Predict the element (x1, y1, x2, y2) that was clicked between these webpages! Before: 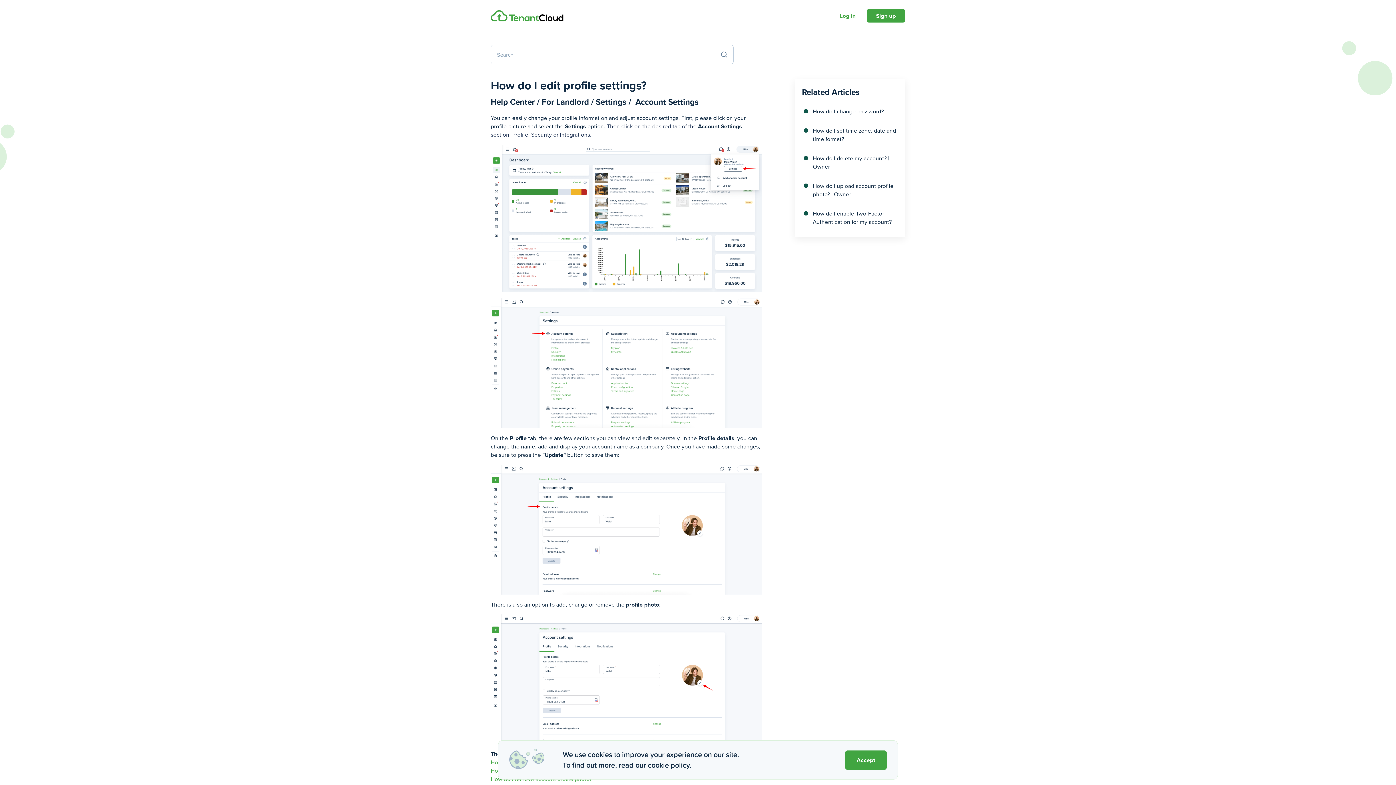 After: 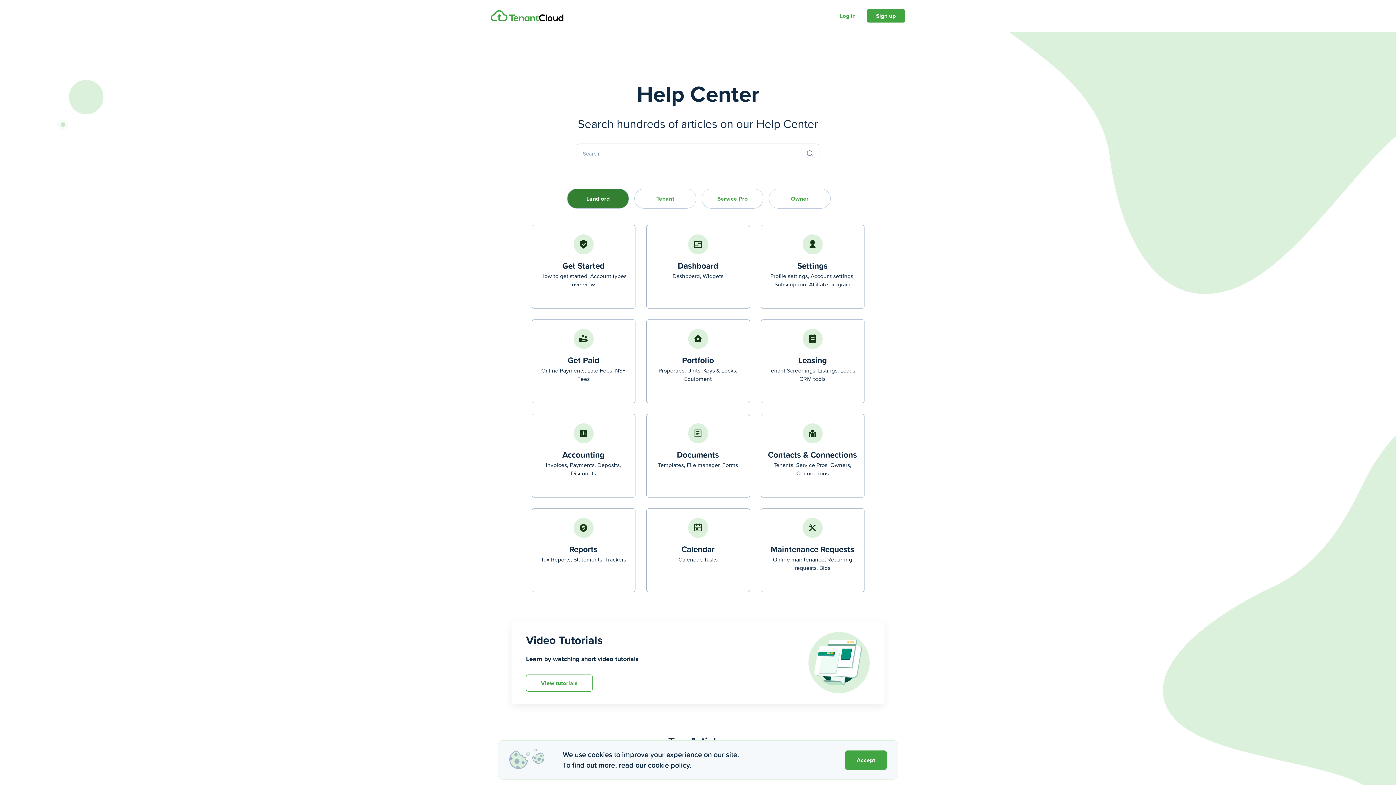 Action: bbox: (490, 96, 537, 108) label: Help Center 